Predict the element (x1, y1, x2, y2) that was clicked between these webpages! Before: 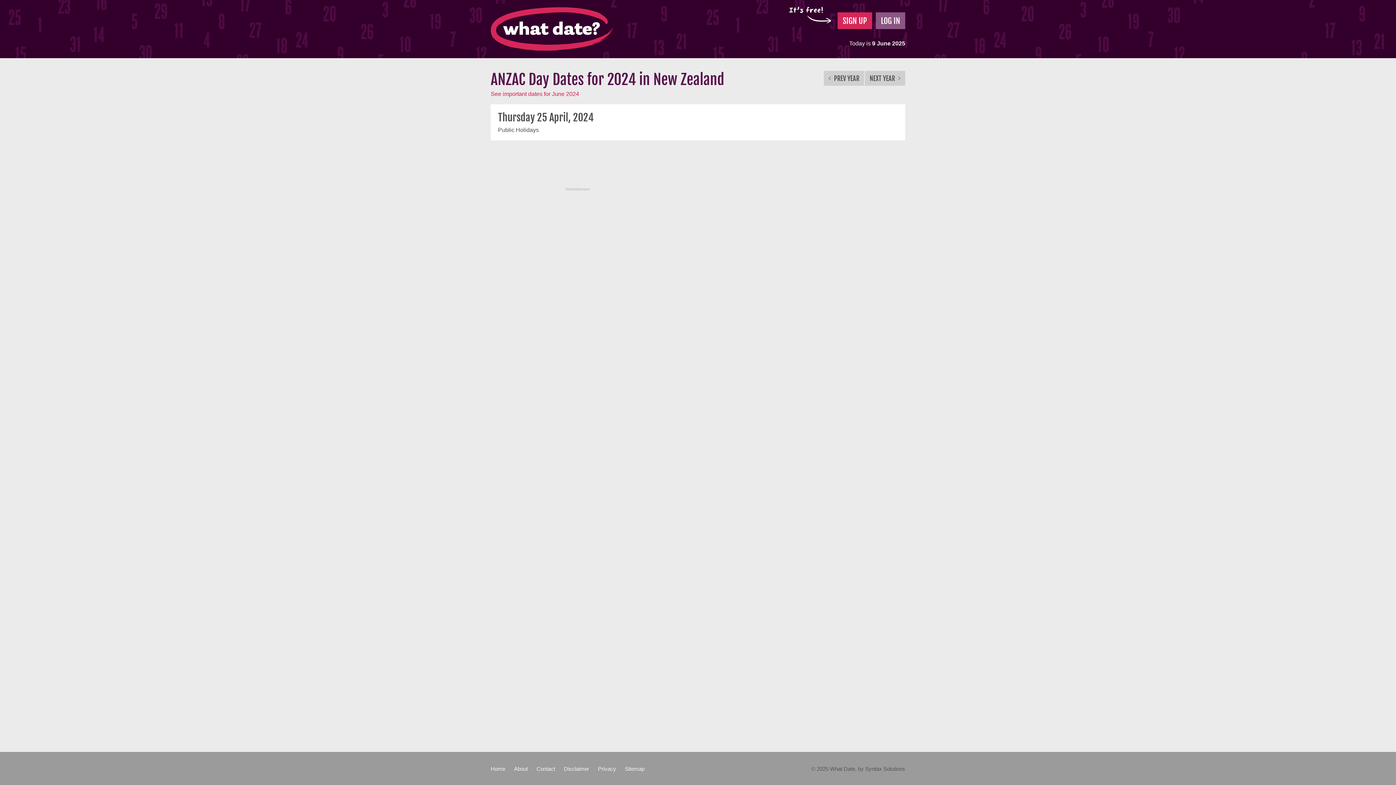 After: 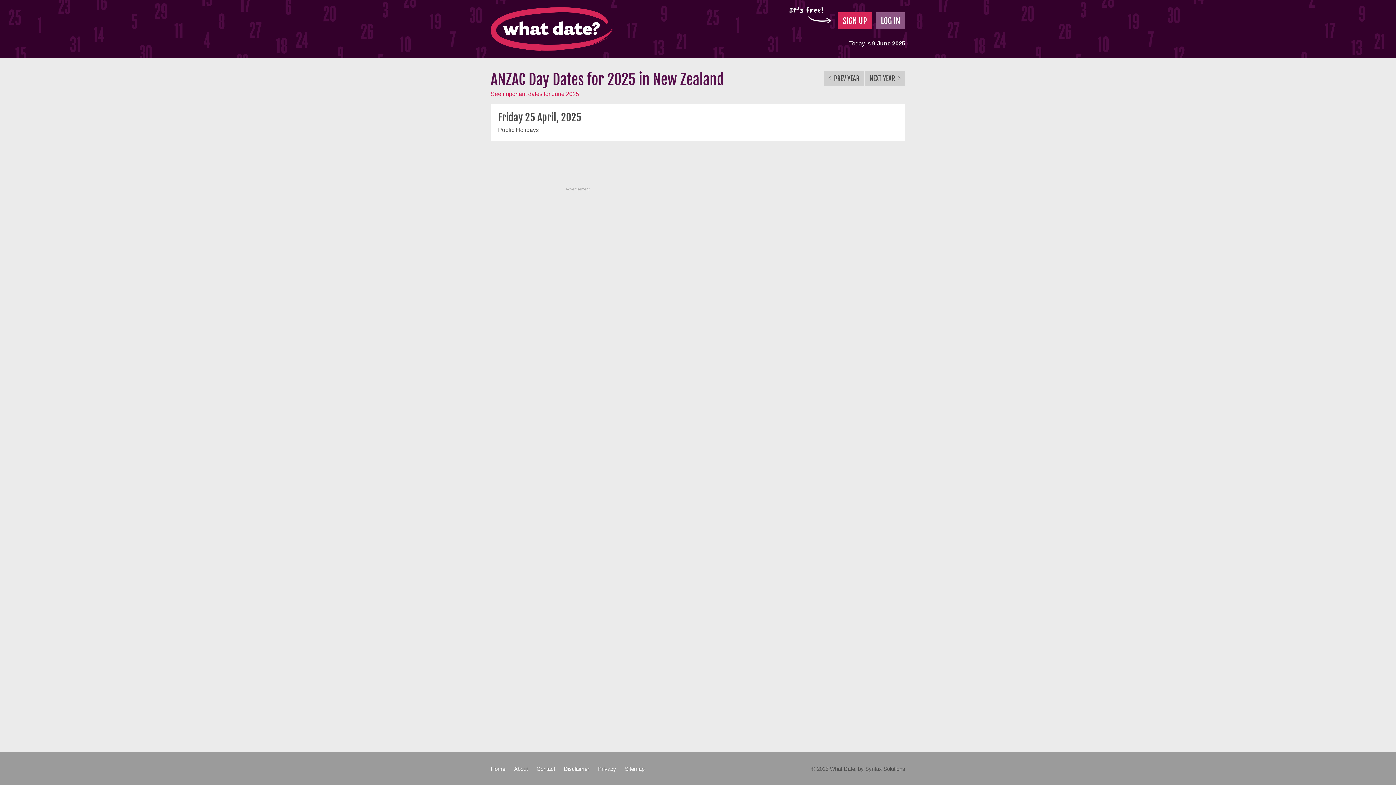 Action: bbox: (865, 70, 905, 85) label: NEXT YEAR 